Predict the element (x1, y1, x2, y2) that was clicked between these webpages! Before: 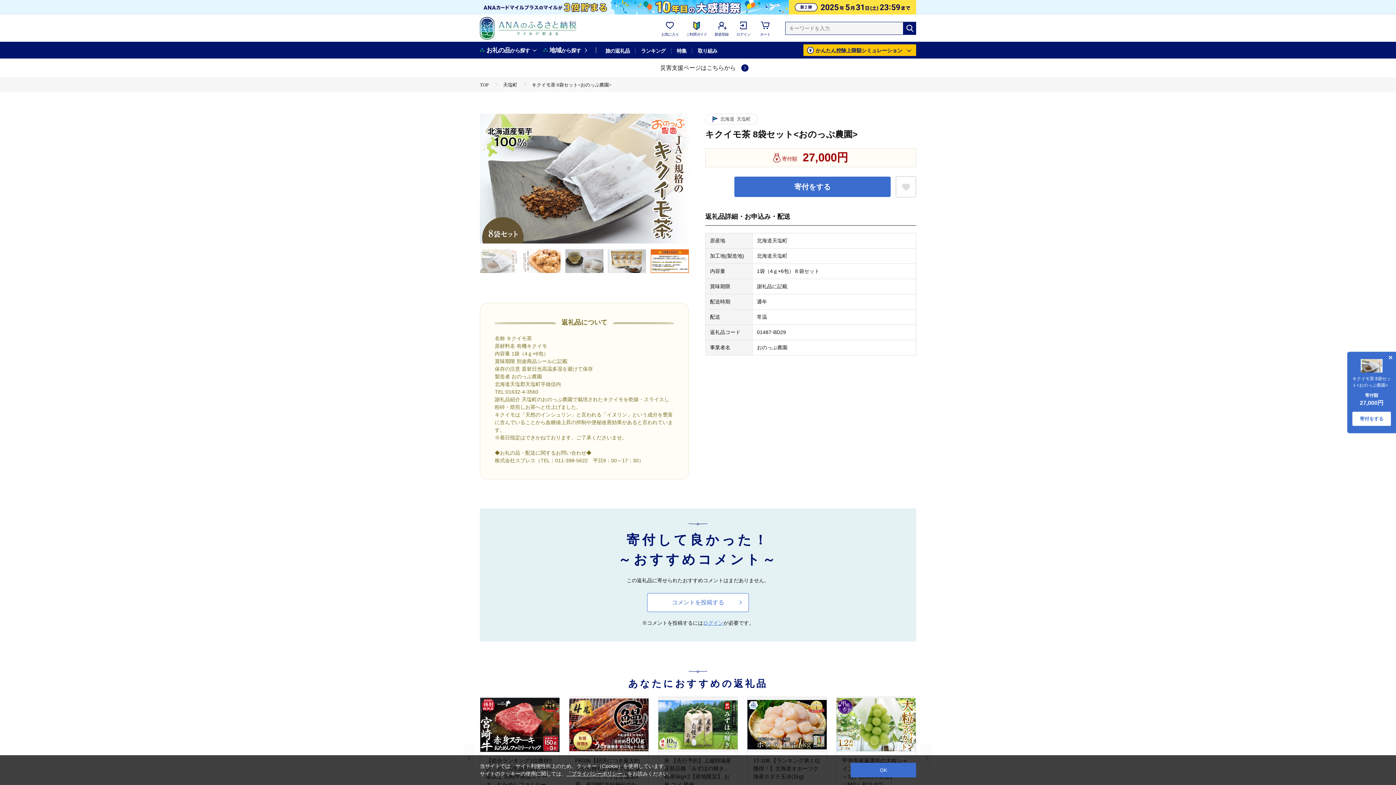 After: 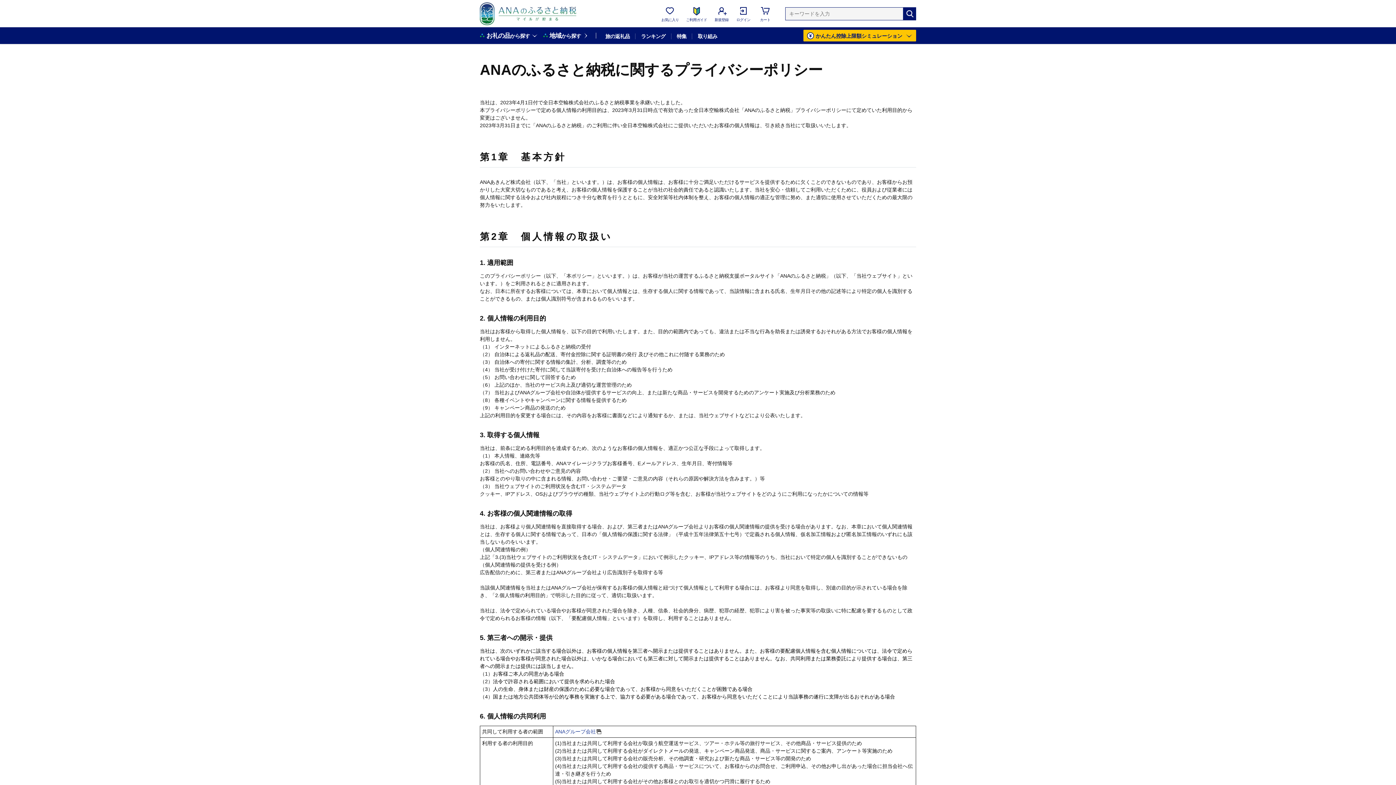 Action: label: 「プライバシーポリシー」 bbox: (566, 771, 627, 777)